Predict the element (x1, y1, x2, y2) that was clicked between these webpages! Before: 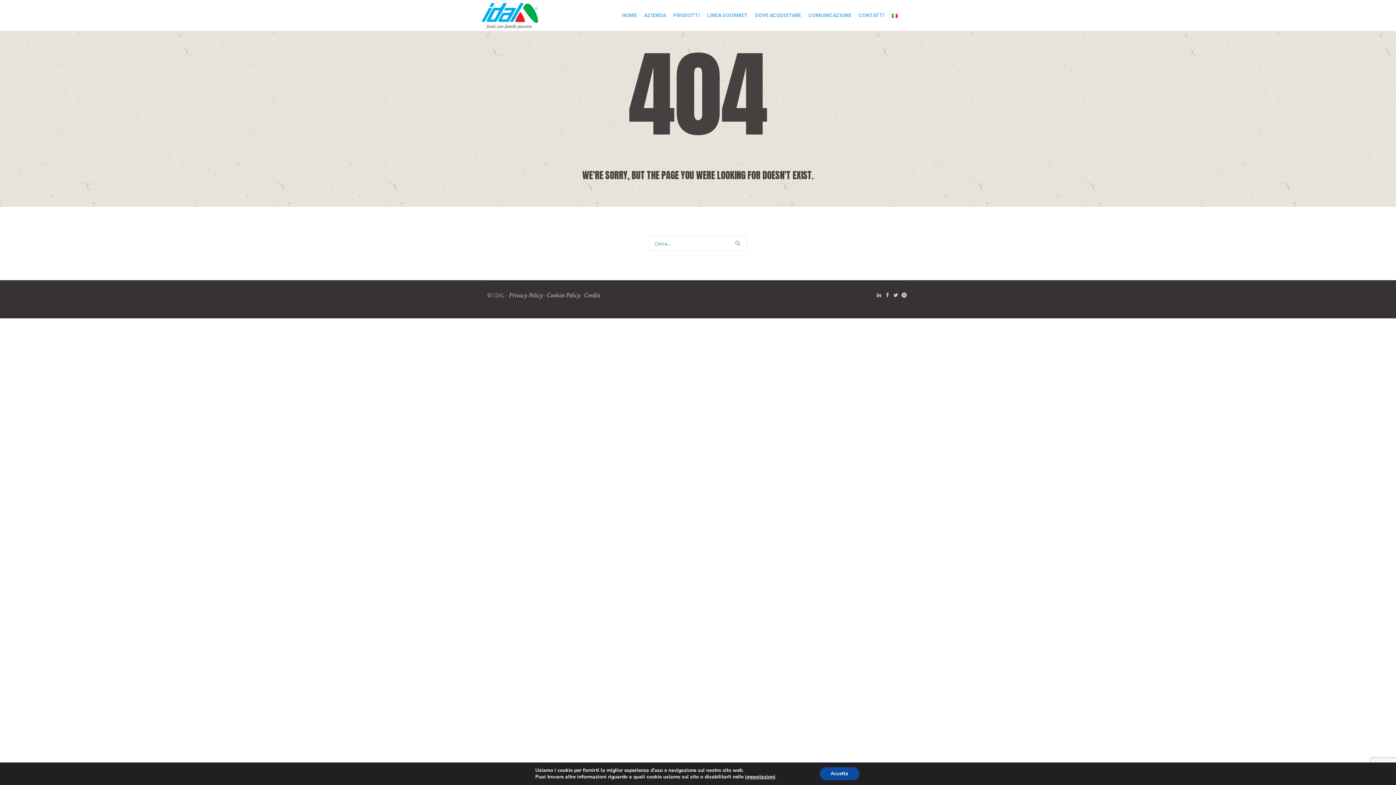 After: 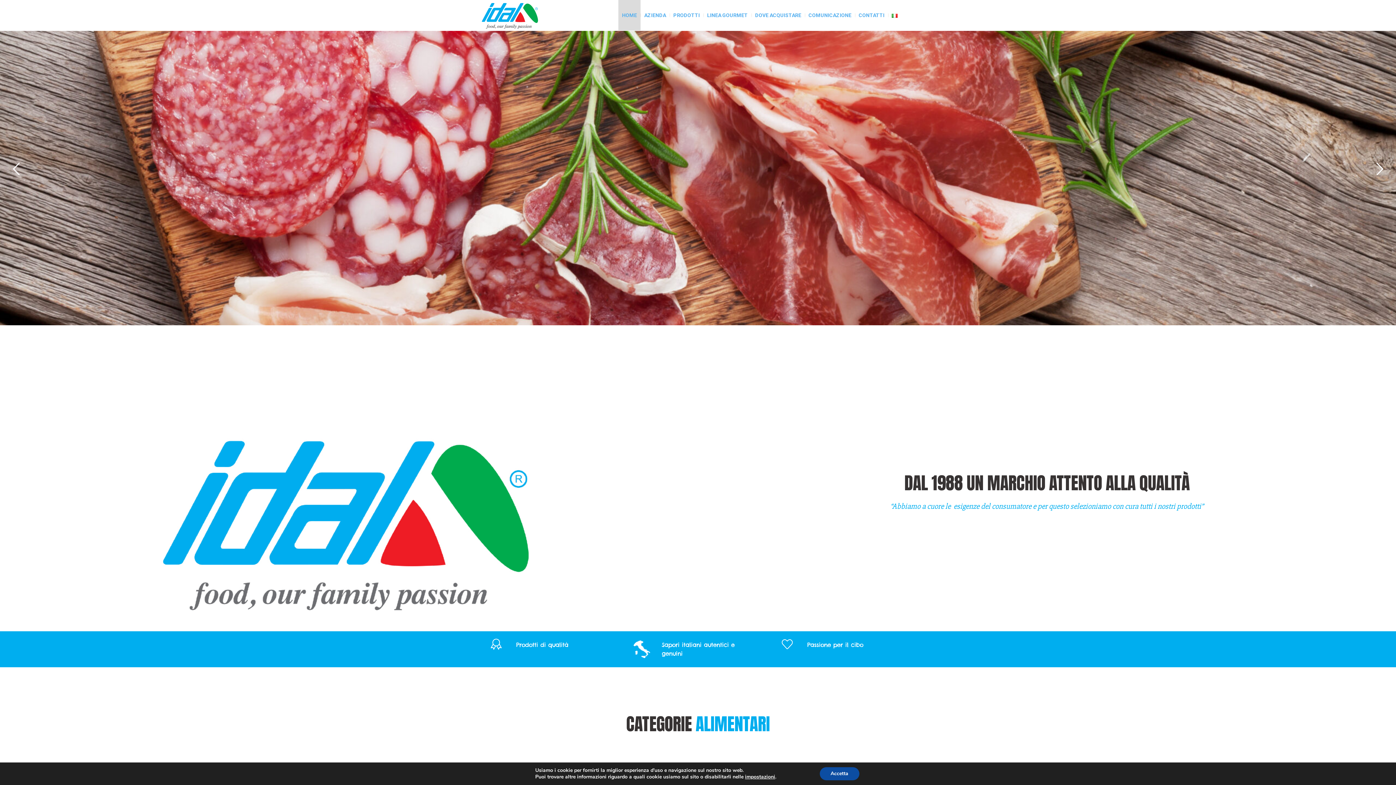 Action: label: HOME bbox: (618, 0, 640, 30)